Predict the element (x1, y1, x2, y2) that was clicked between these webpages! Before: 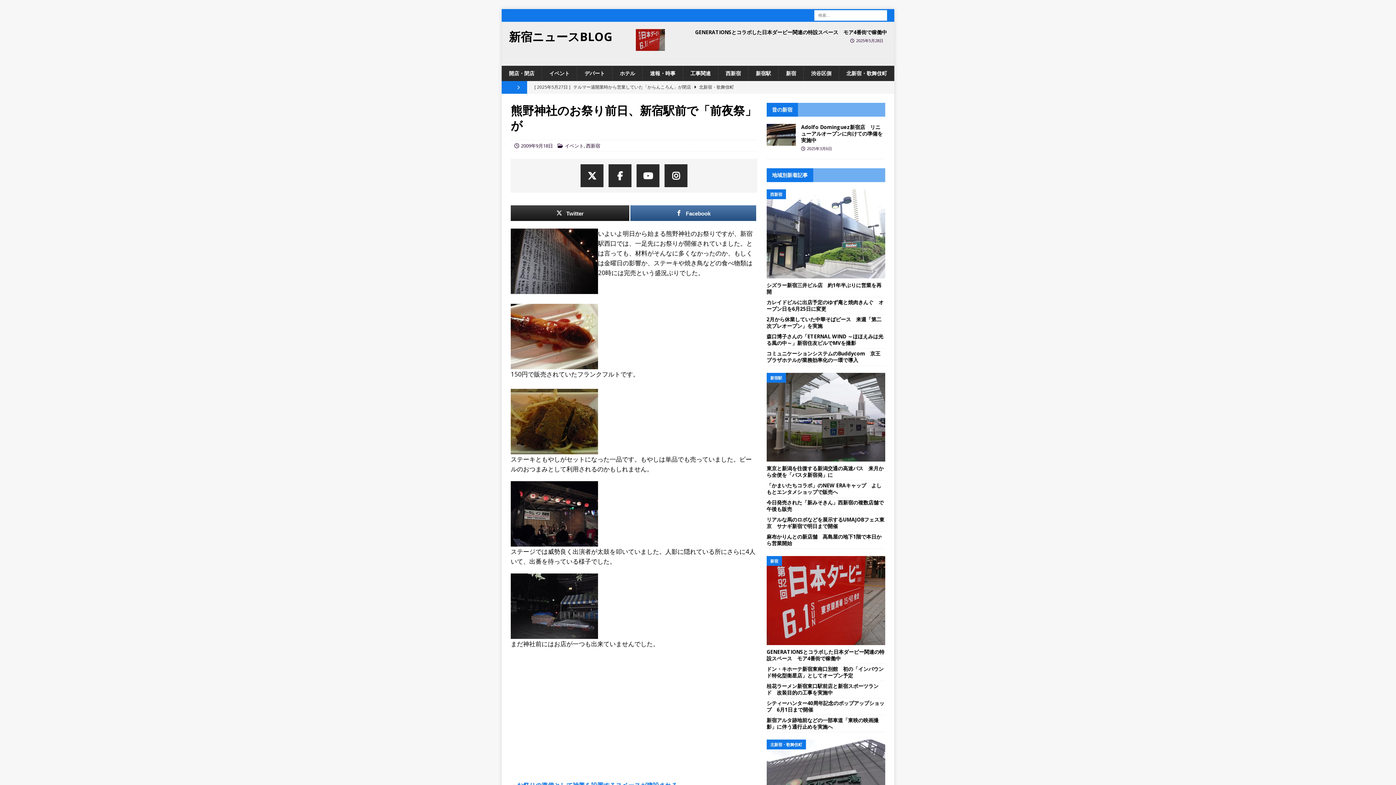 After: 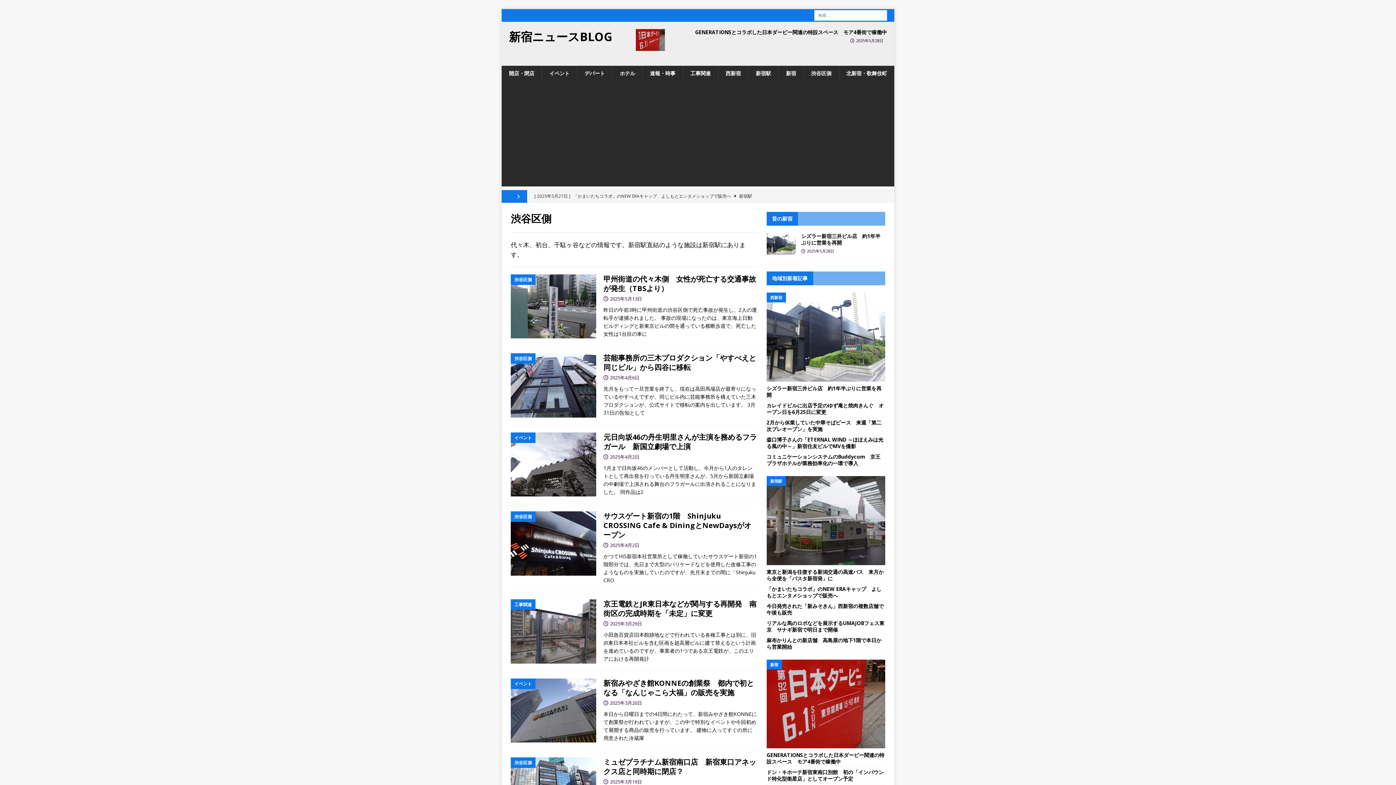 Action: bbox: (803, 65, 838, 81) label: 渋谷区側